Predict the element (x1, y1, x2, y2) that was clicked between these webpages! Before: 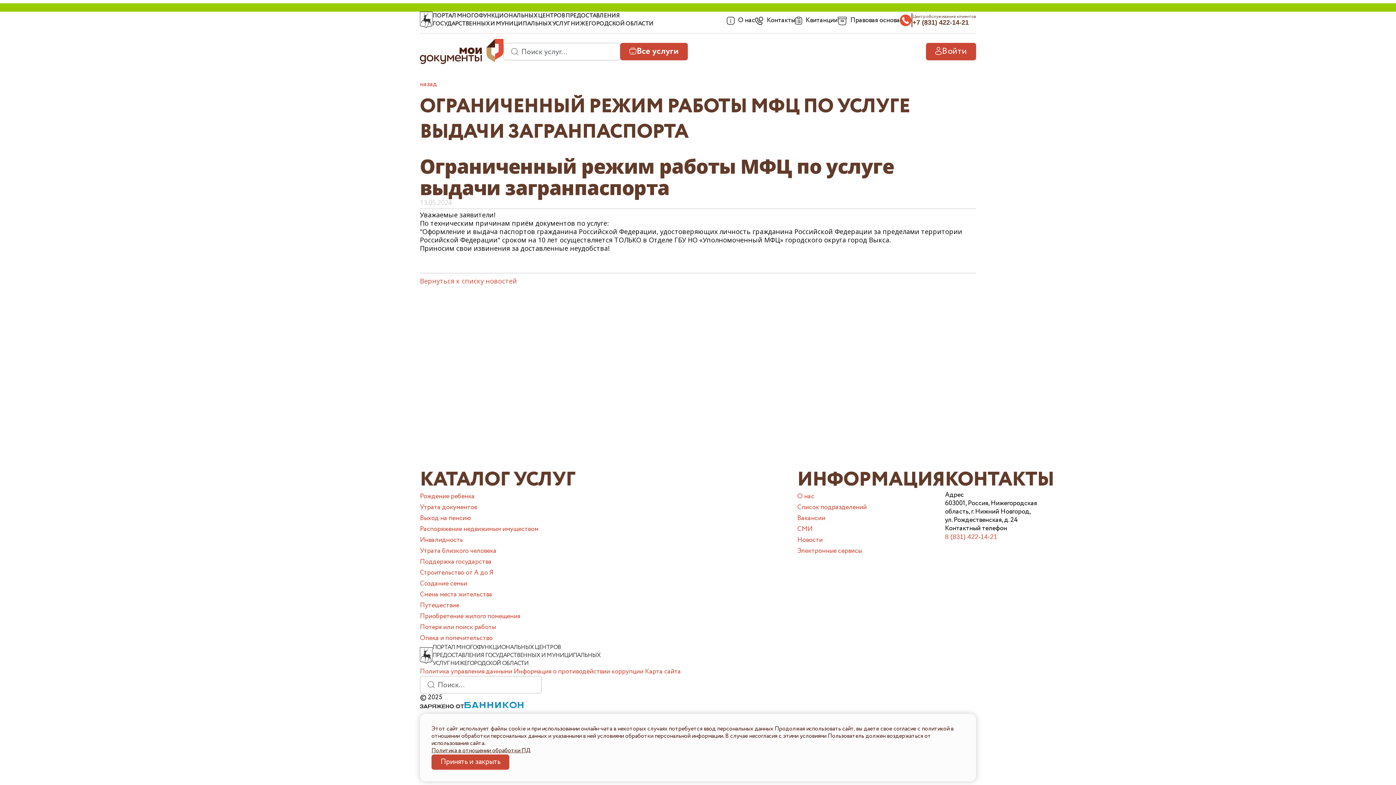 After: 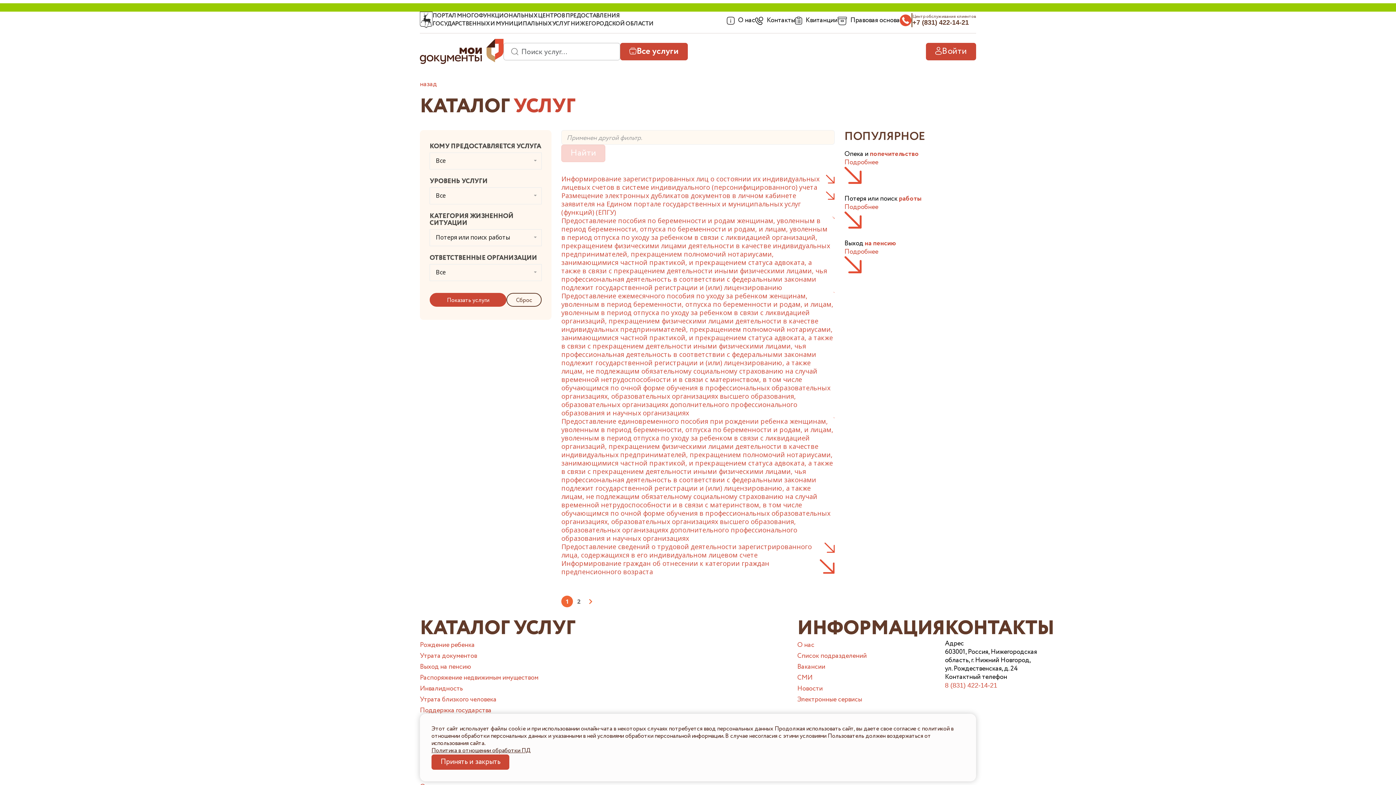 Action: label: Потеря или поиск работы bbox: (420, 622, 496, 632)